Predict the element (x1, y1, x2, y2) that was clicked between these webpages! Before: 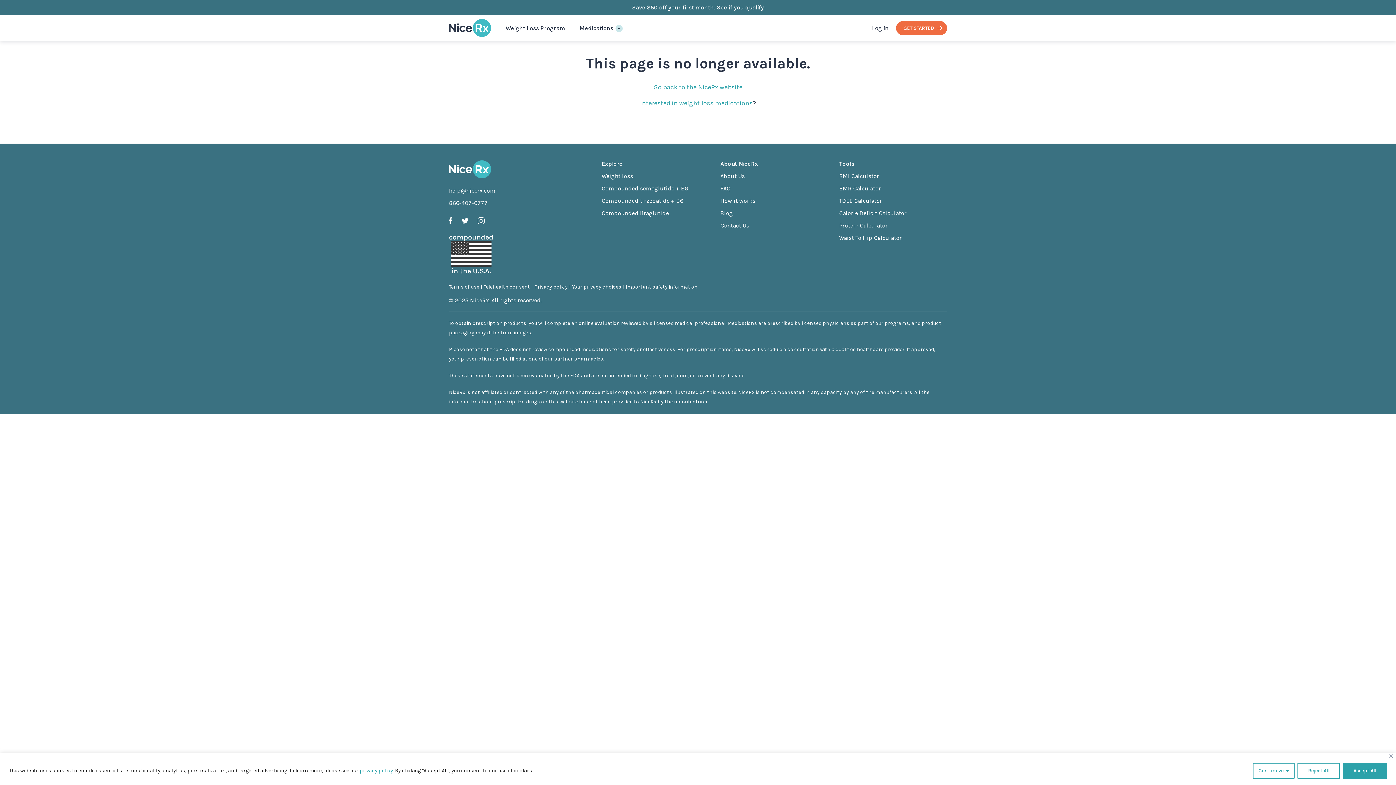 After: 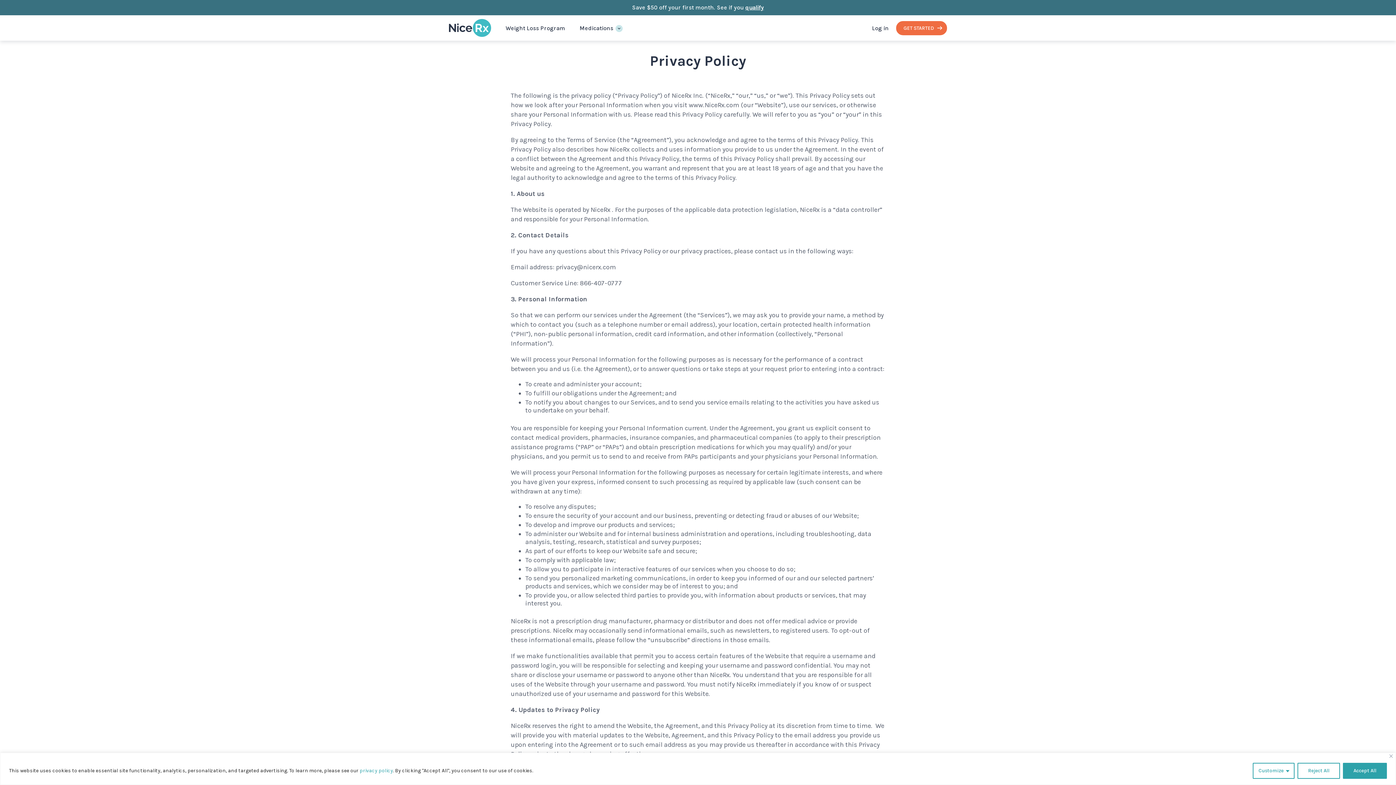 Action: bbox: (534, 283, 567, 290) label: Privacy policy